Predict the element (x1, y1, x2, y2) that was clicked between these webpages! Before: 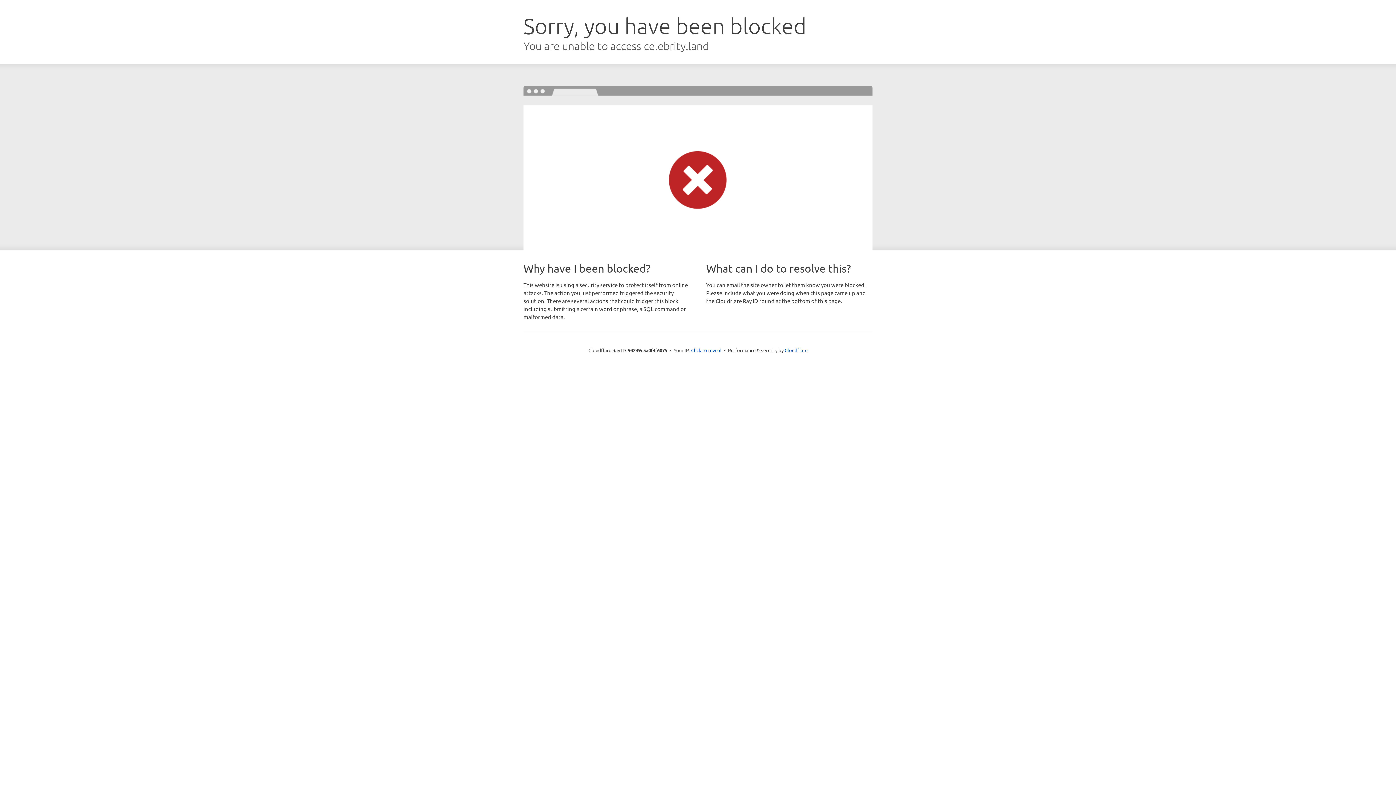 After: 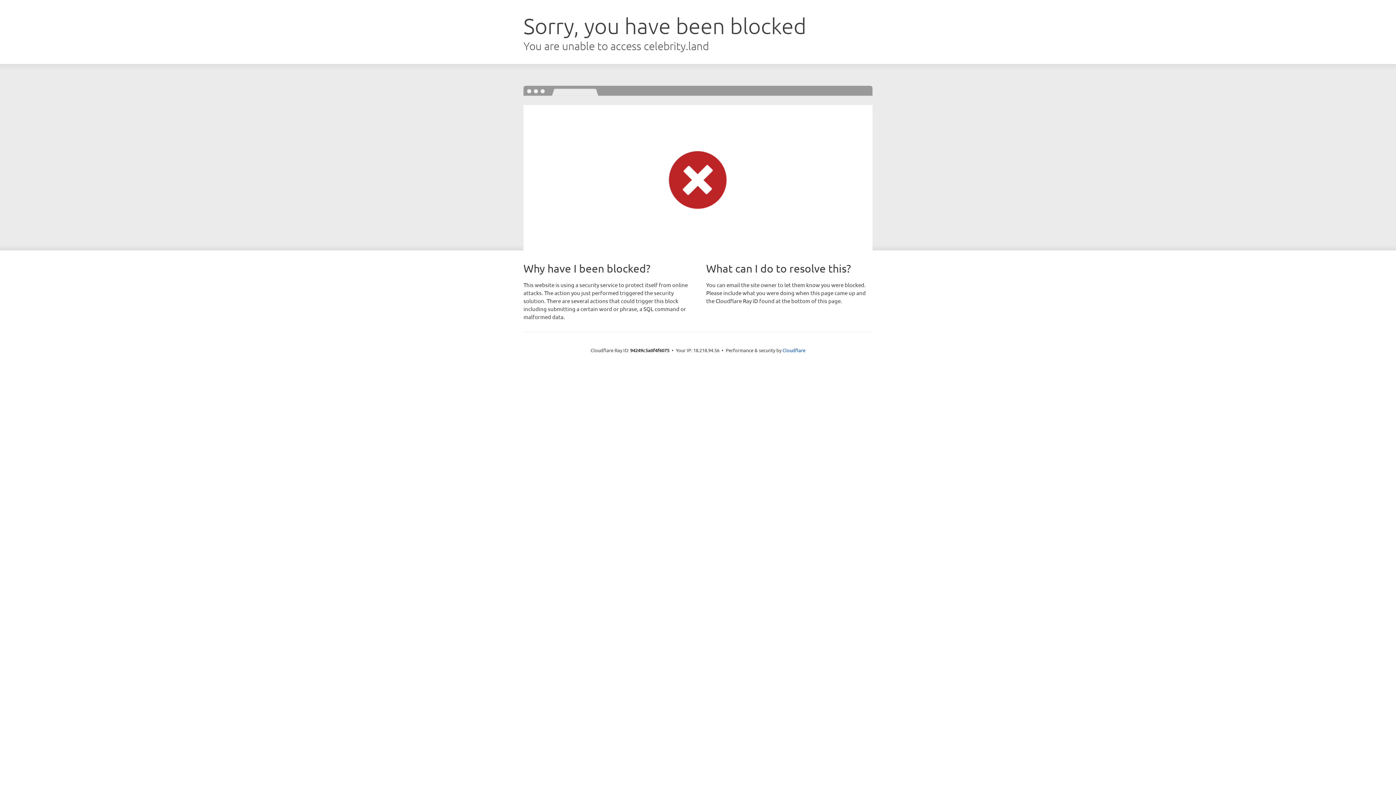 Action: bbox: (691, 346, 721, 353) label: Click to reveal